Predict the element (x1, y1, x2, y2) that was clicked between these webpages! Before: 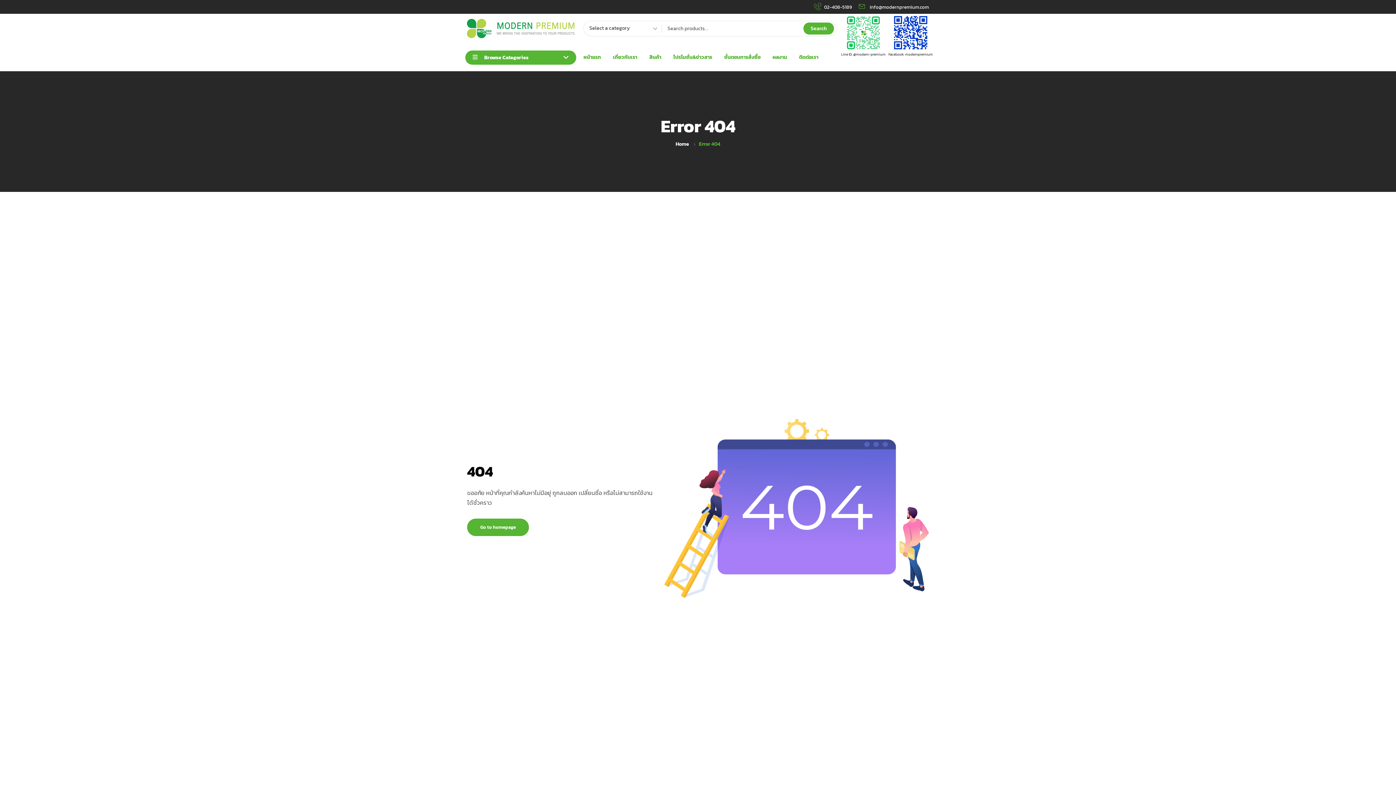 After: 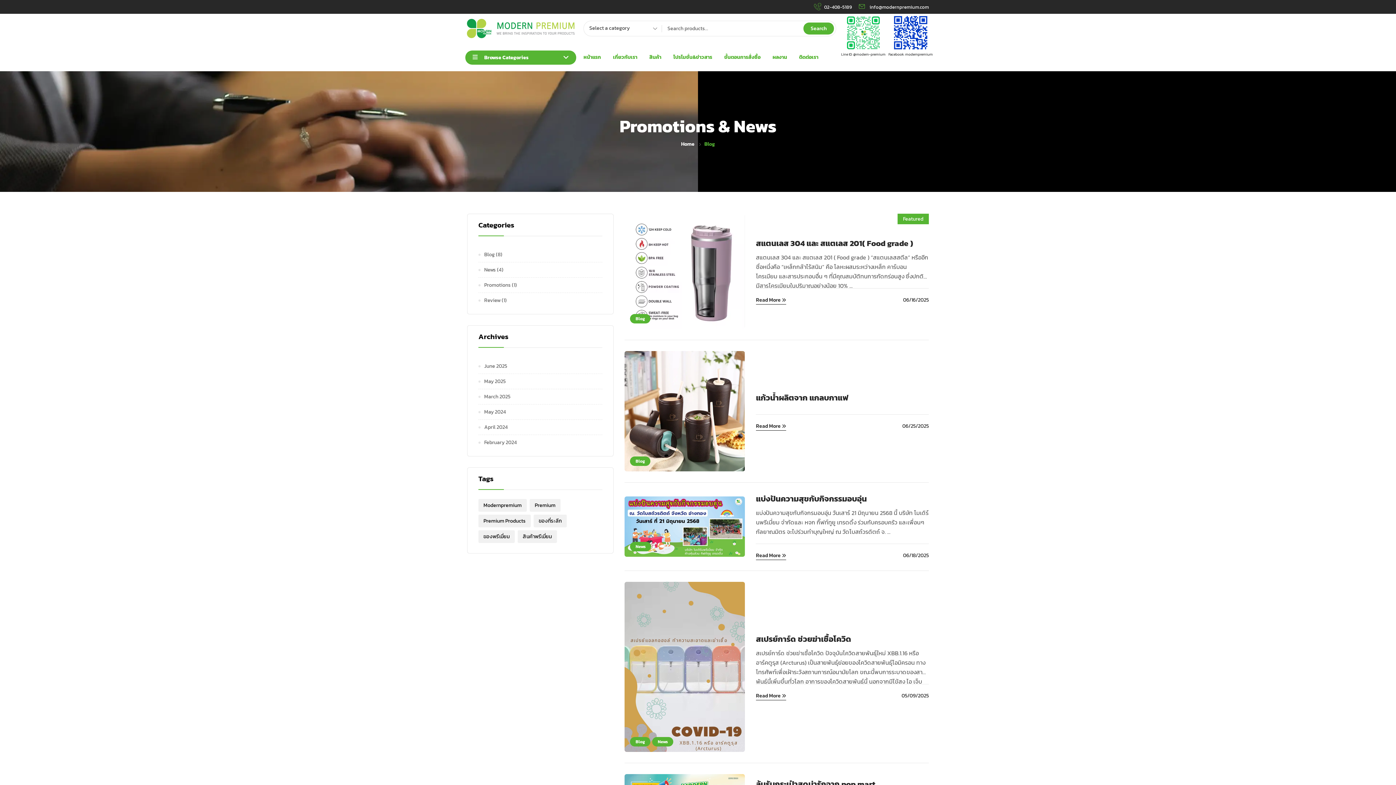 Action: label: โปรโมชั่น&ข่าวสาร bbox: (673, 53, 712, 61)